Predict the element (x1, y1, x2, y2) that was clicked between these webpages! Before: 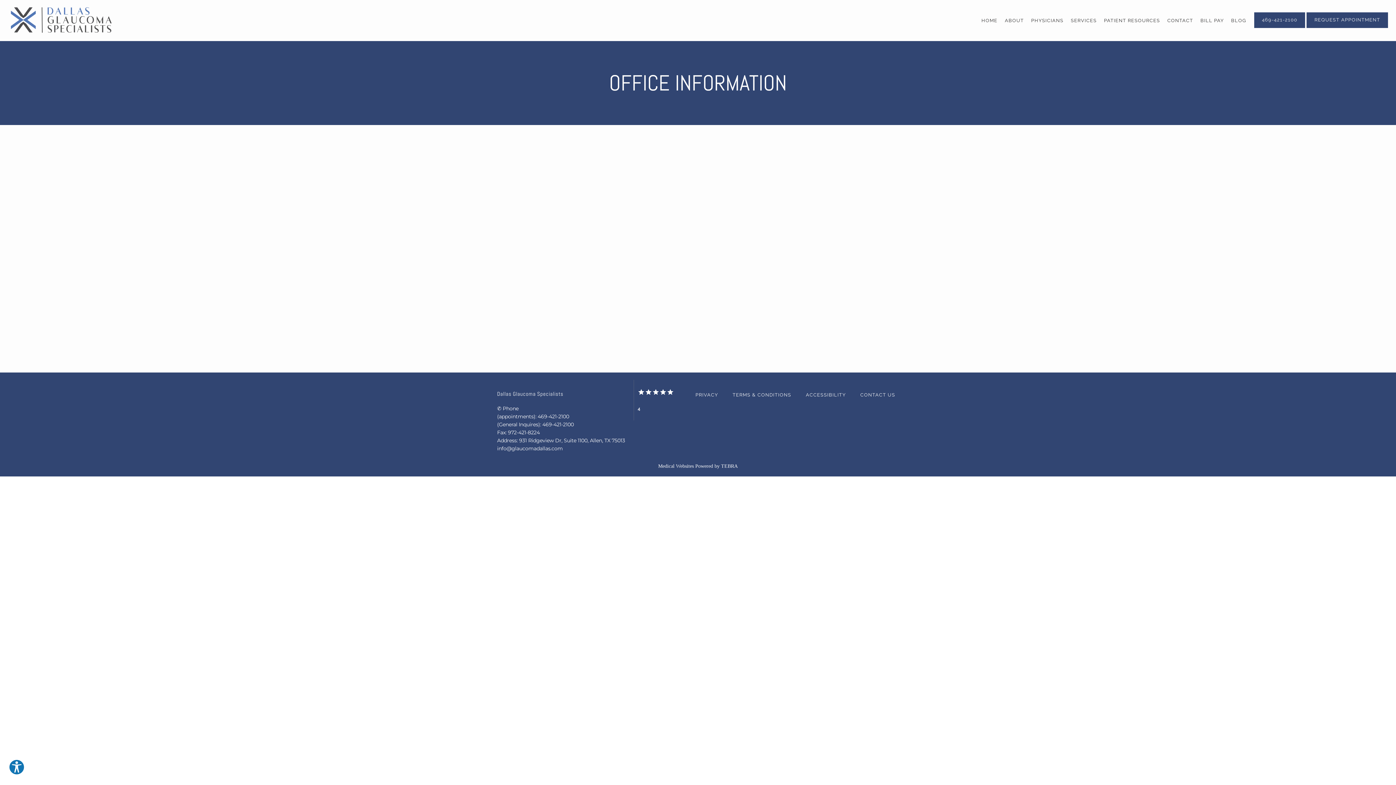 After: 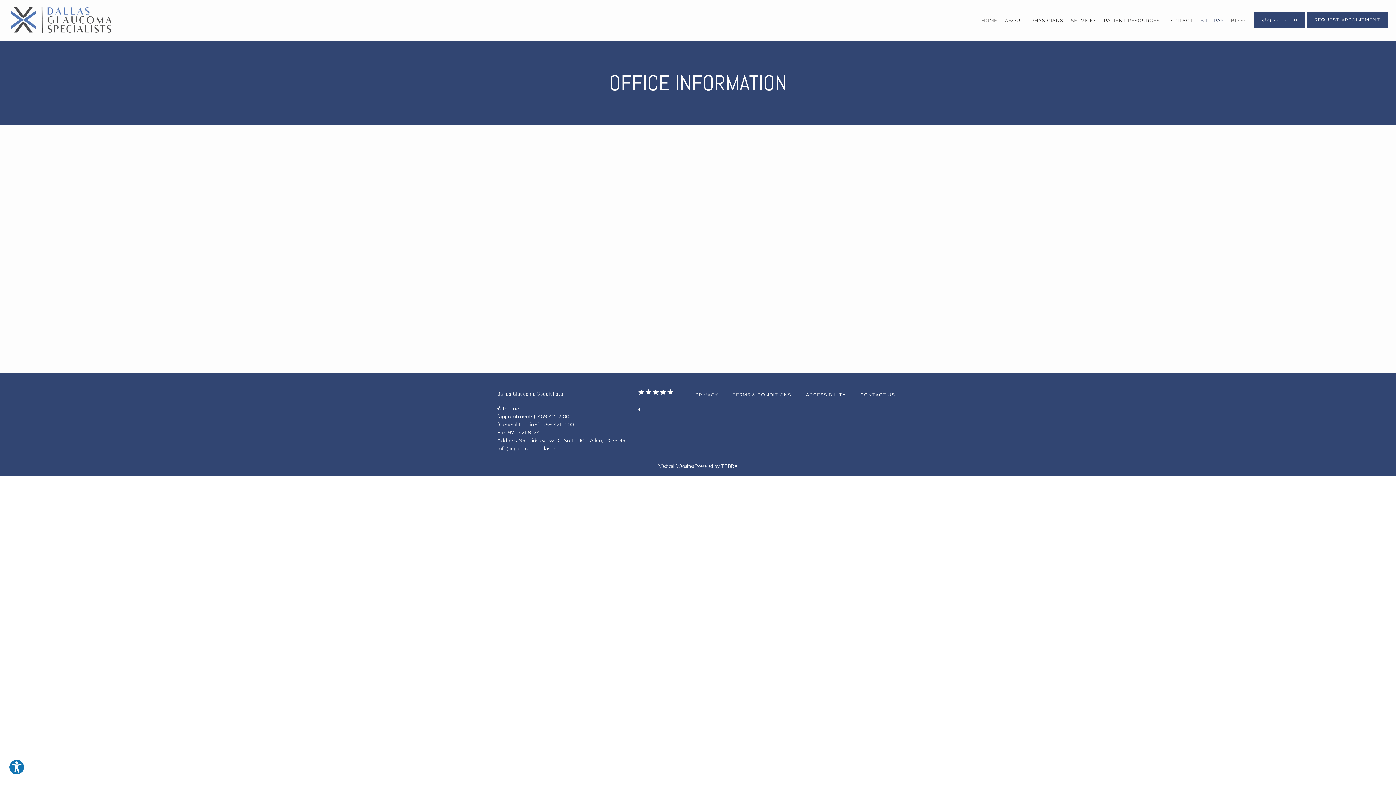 Action: label: BILL PAY bbox: (1200, 17, 1224, 23)